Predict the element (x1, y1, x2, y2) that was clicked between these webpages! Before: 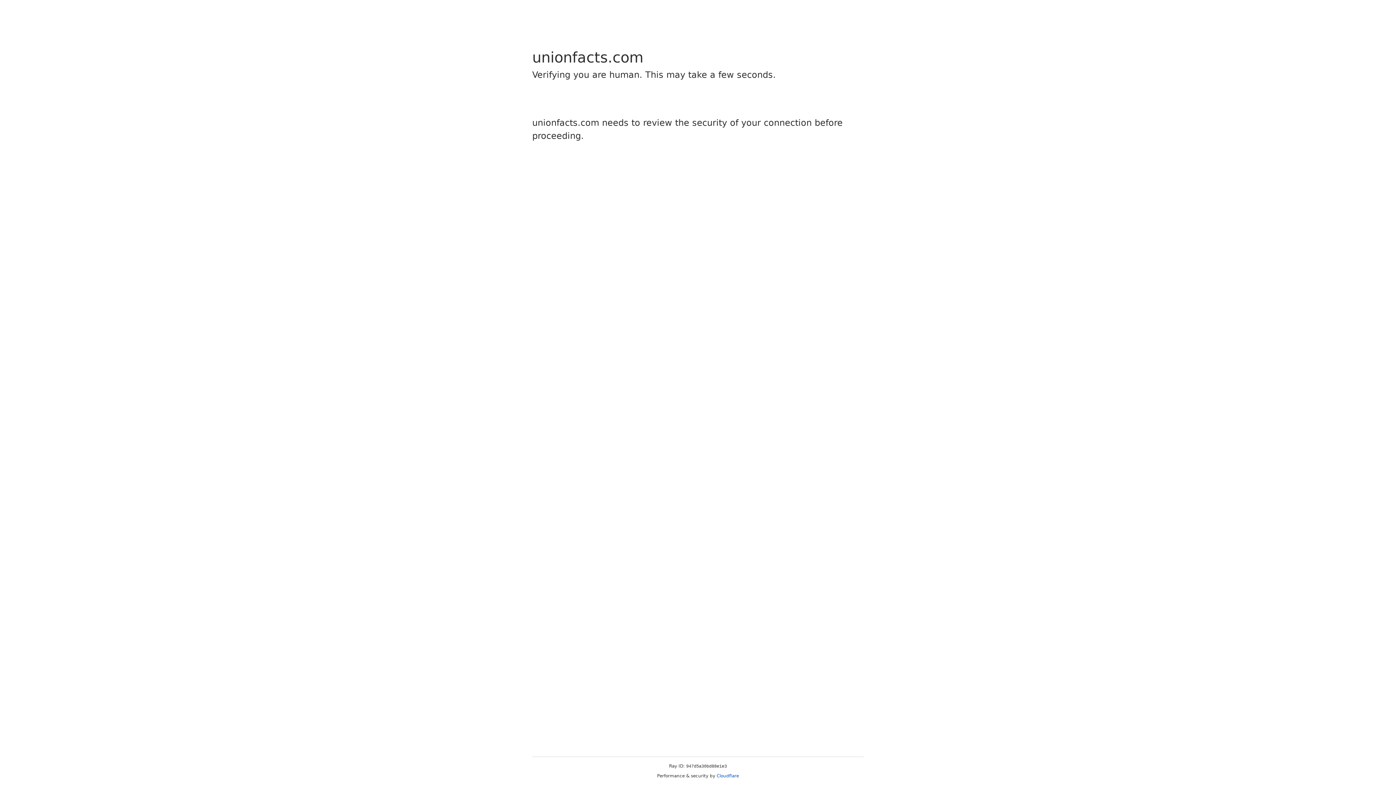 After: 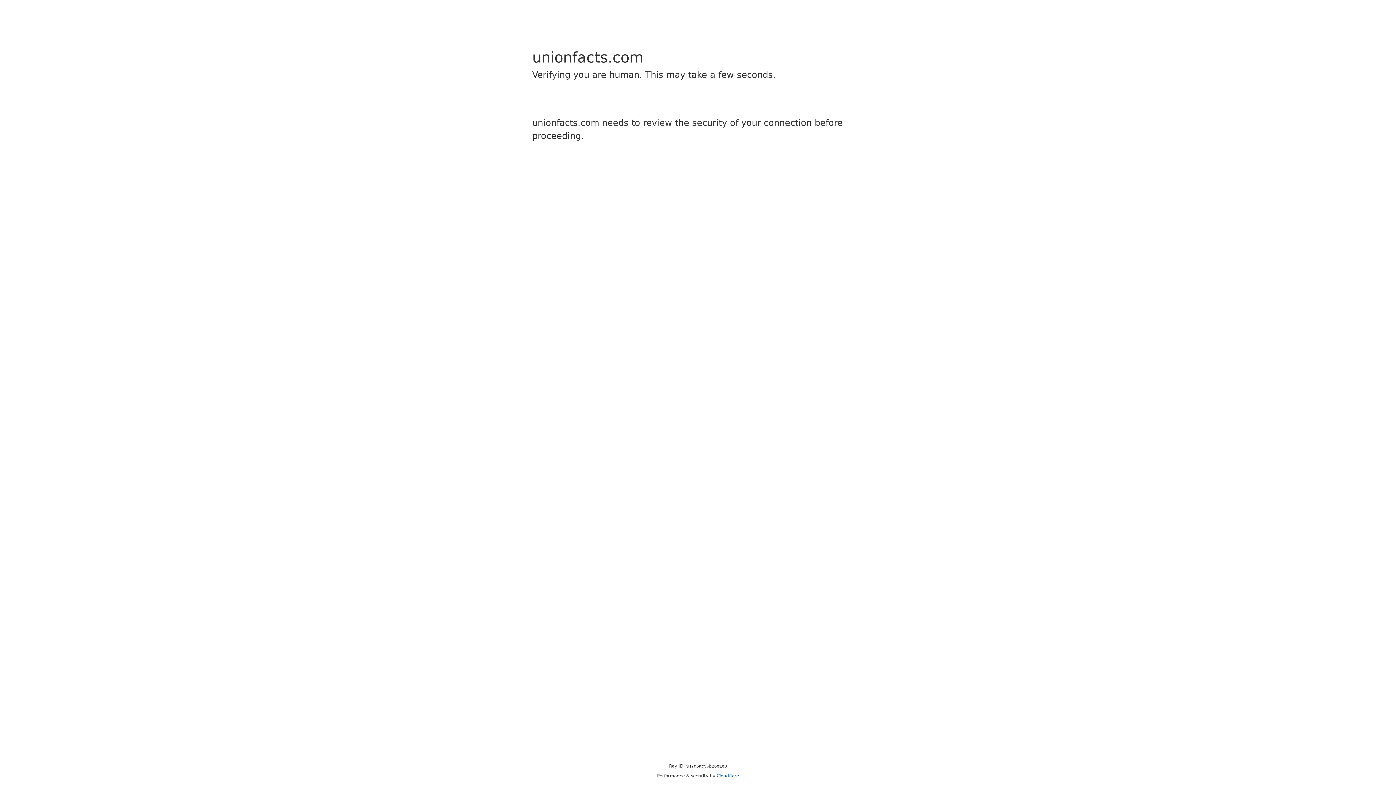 Action: label: Cloudflare bbox: (716, 773, 739, 778)